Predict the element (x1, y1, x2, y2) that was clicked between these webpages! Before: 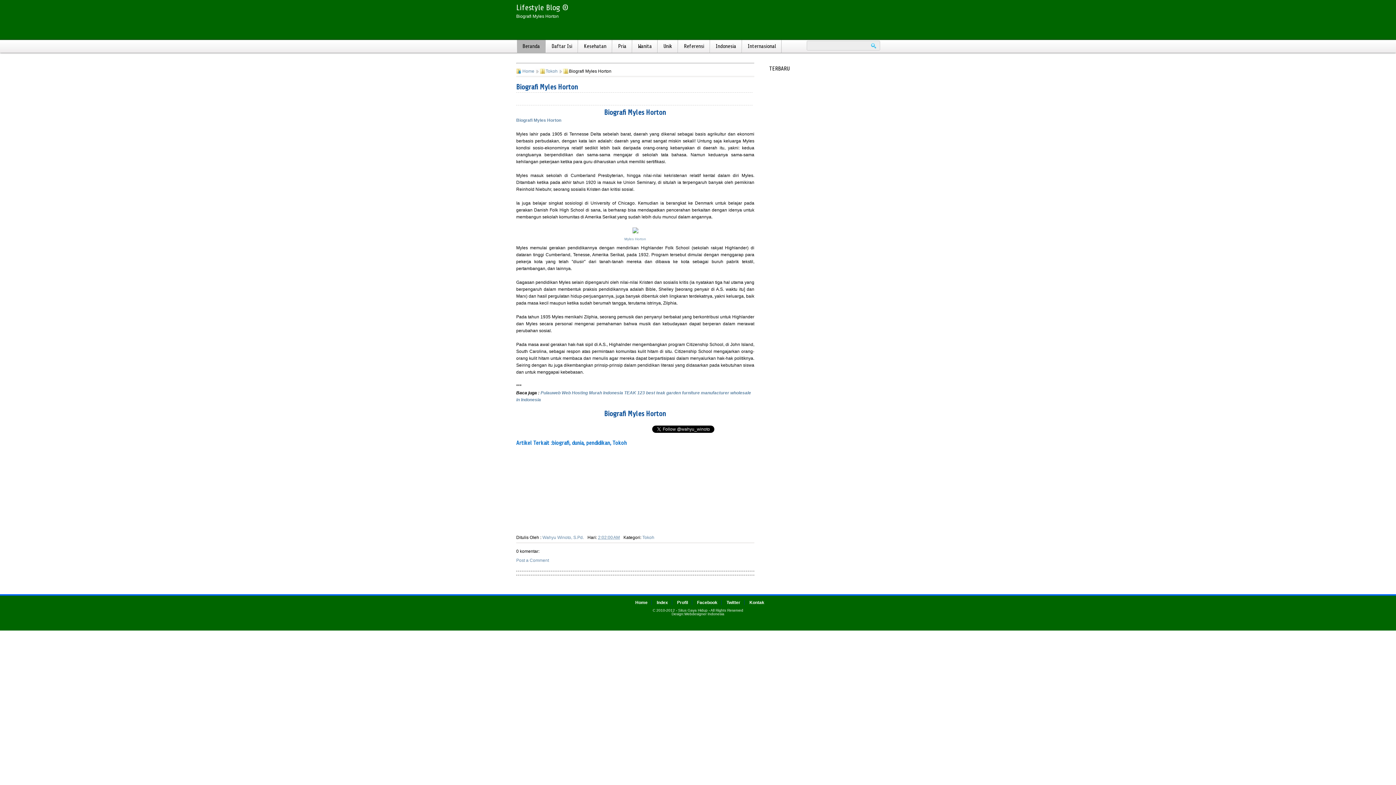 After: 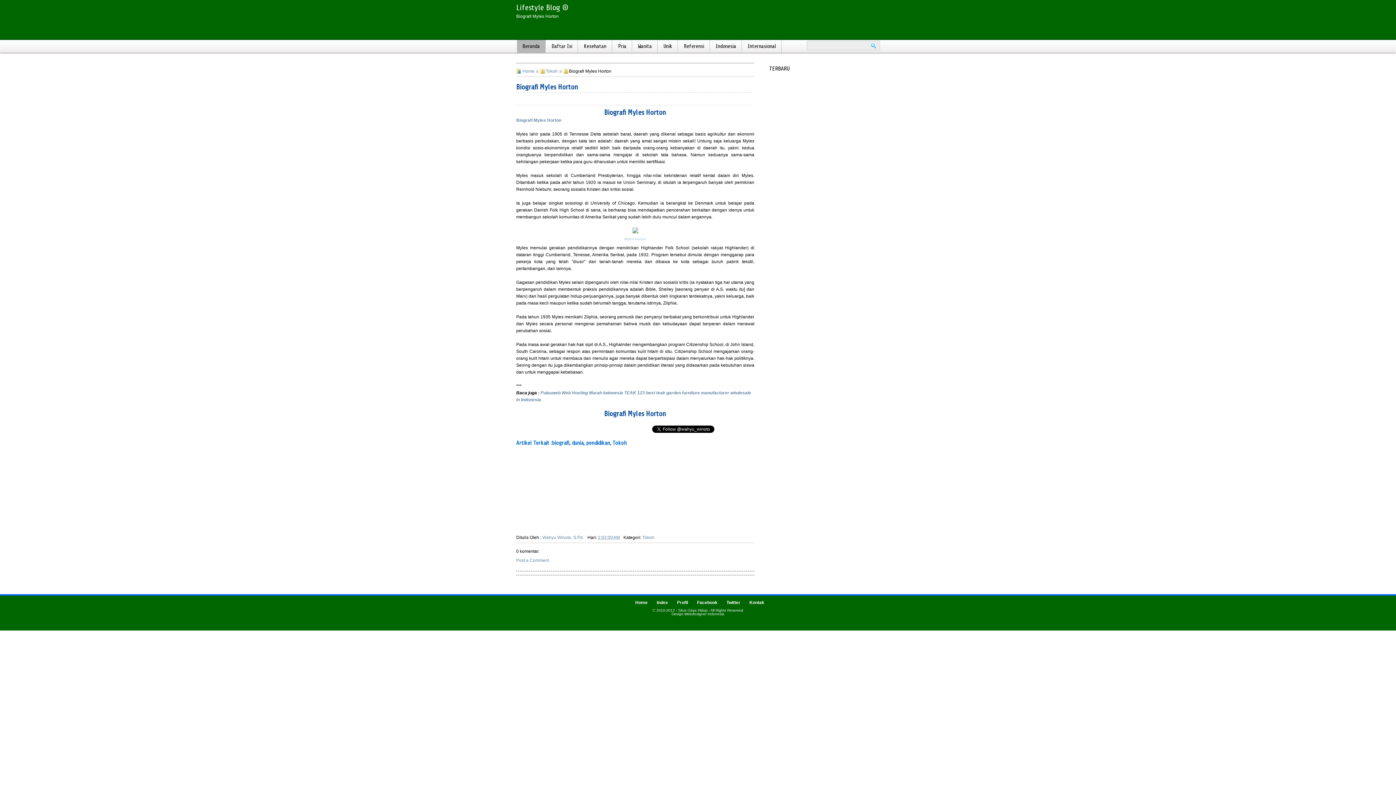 Action: label: Myles Horton bbox: (624, 237, 646, 241)